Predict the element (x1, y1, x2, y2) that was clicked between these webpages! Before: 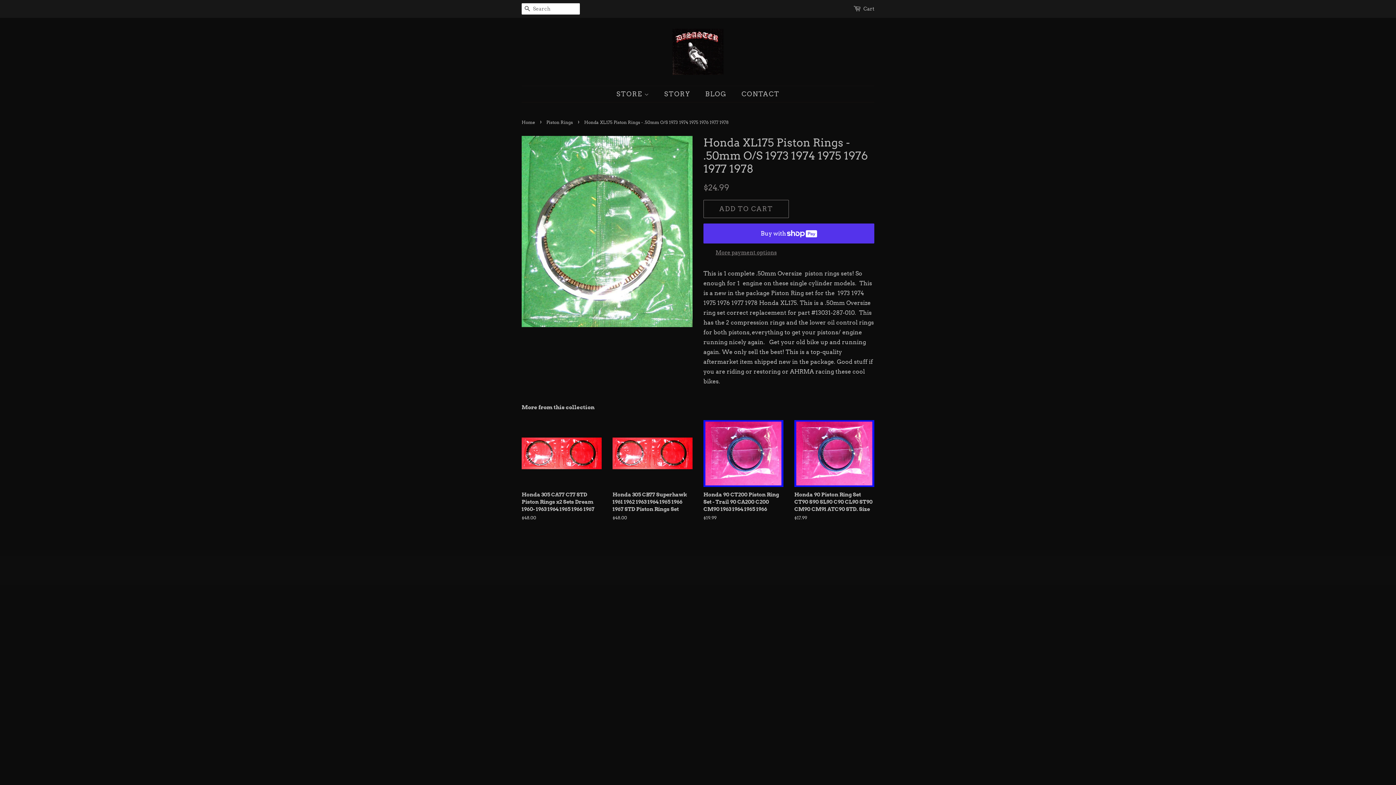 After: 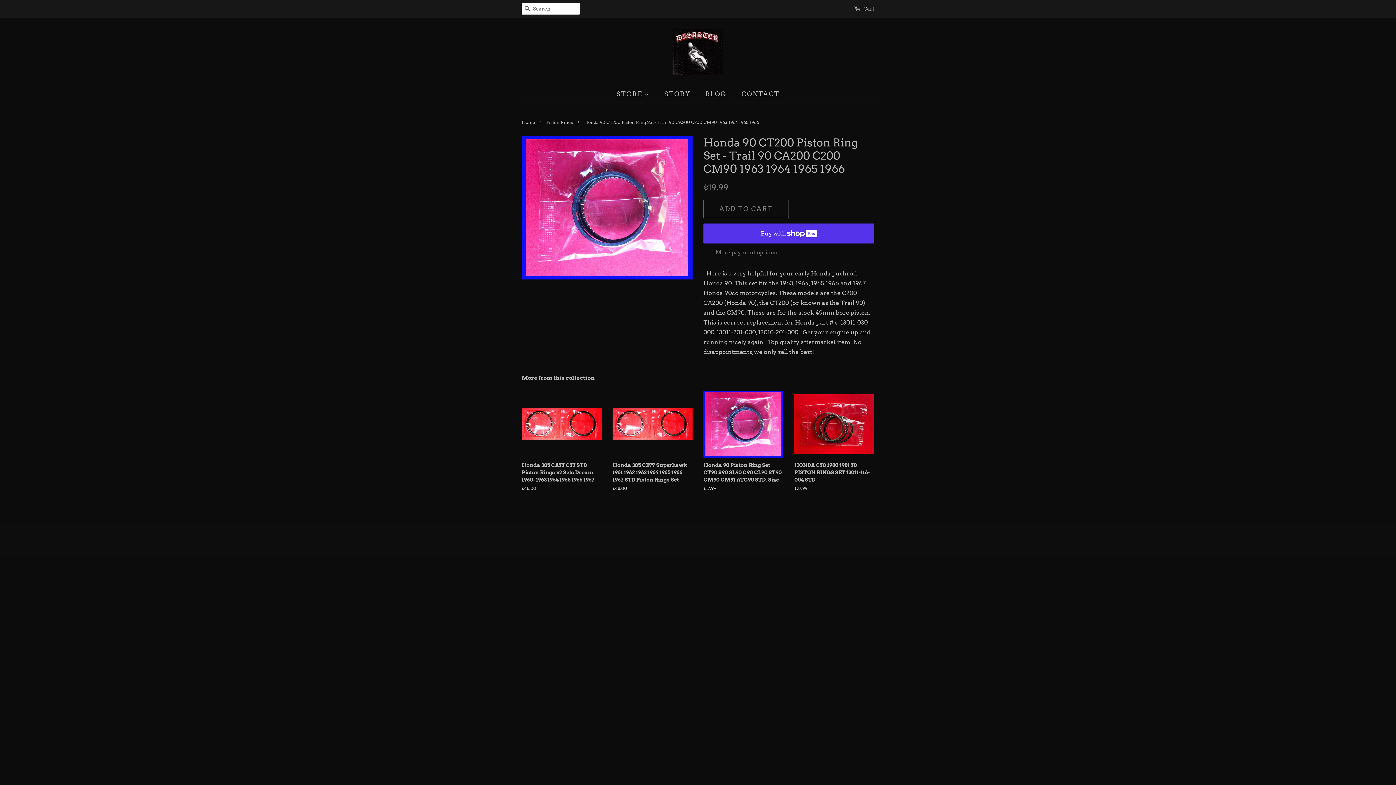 Action: bbox: (703, 420, 783, 534) label: Honda 90 CT200 Piston Ring Set - Trail 90 CA200 C200 CM90 1963 1964 1965 1966

Regular price
$19.99